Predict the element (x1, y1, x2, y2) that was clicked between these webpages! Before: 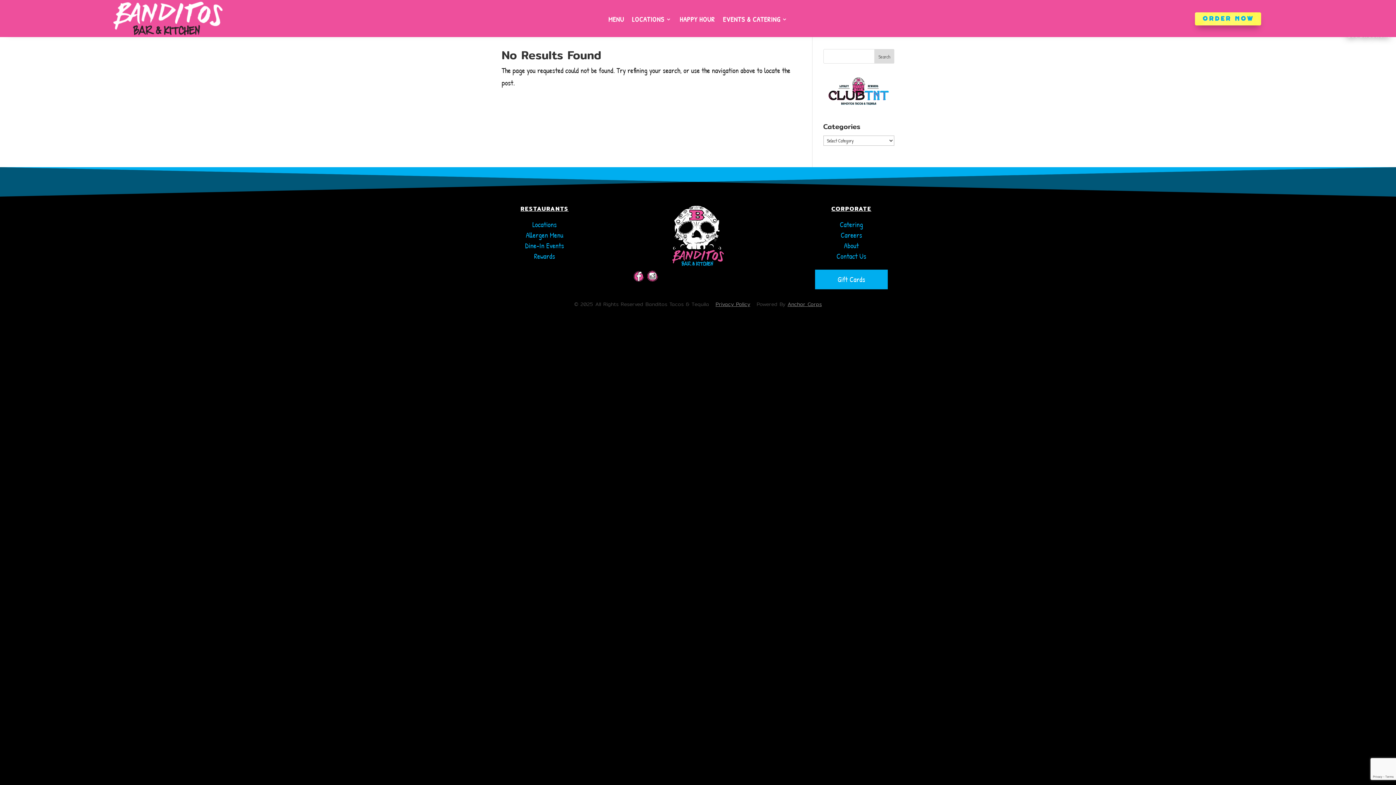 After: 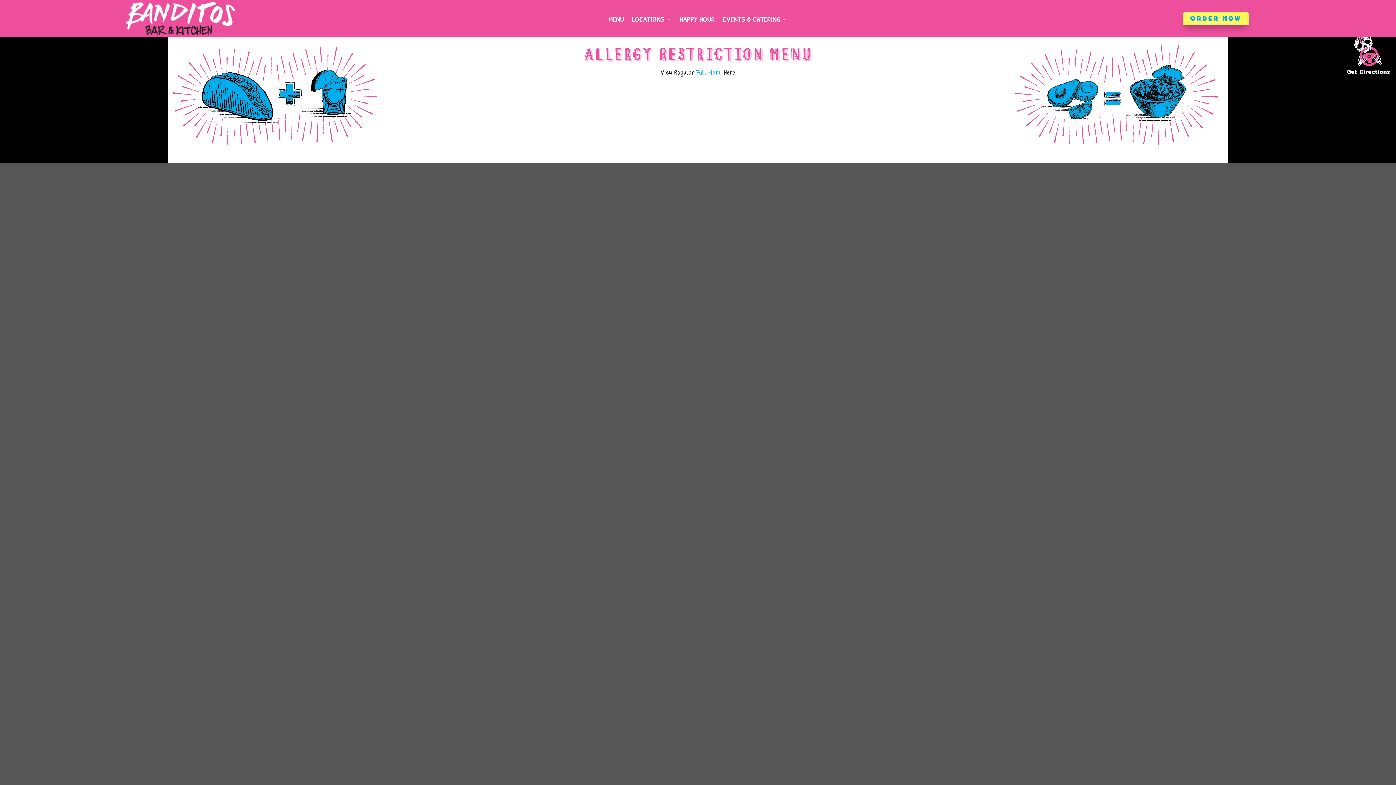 Action: bbox: (526, 230, 563, 240) label: Allergen Menu